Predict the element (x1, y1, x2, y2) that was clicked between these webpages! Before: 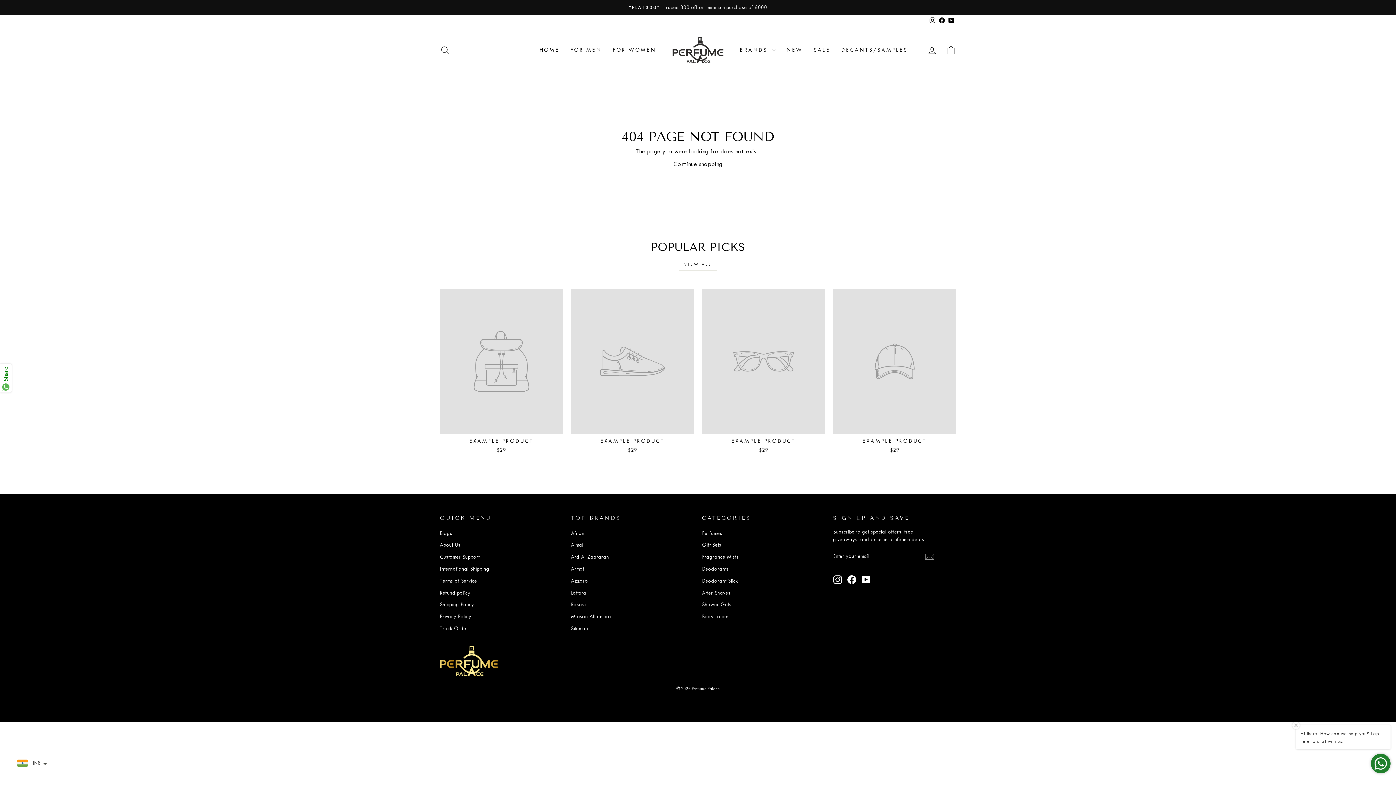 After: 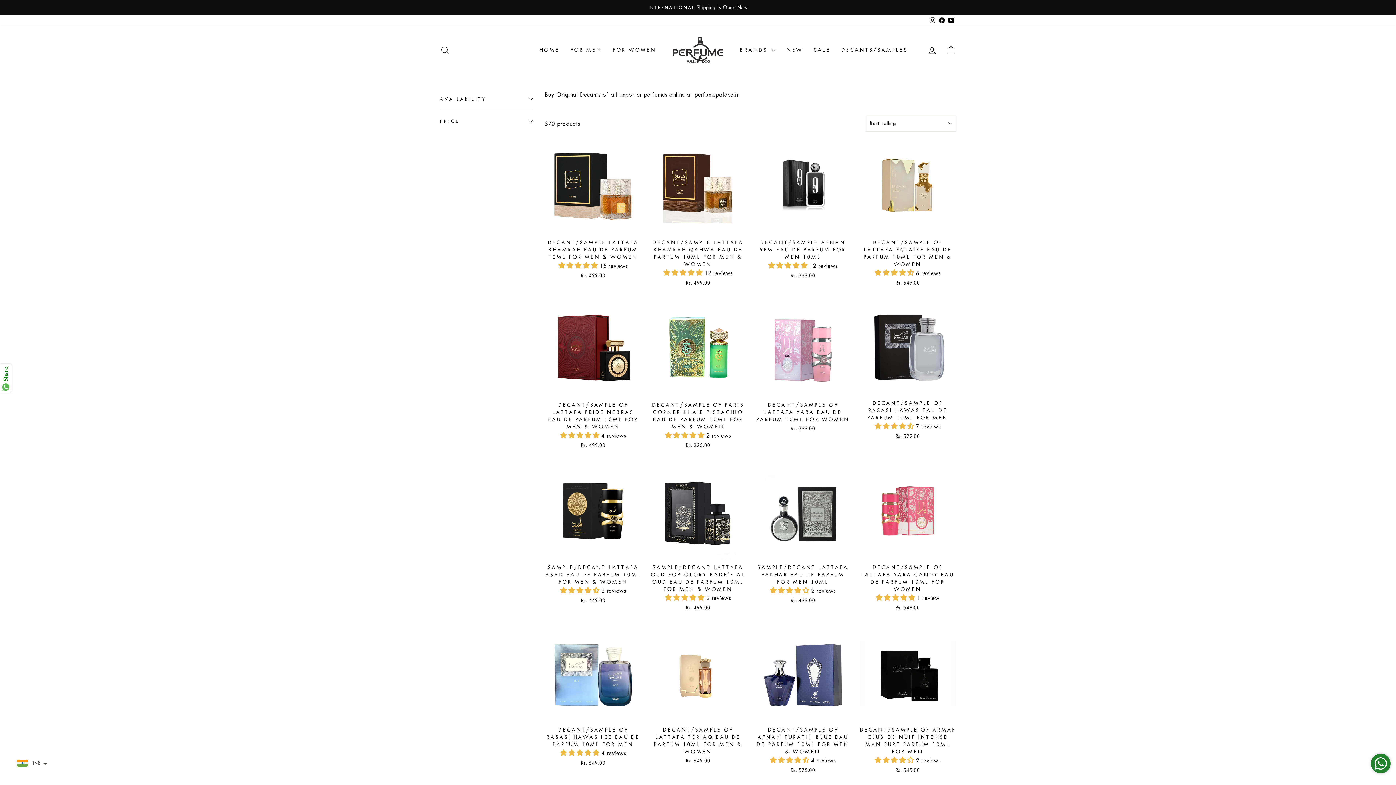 Action: bbox: (835, 43, 913, 56) label: DECANTS/SAMPLES